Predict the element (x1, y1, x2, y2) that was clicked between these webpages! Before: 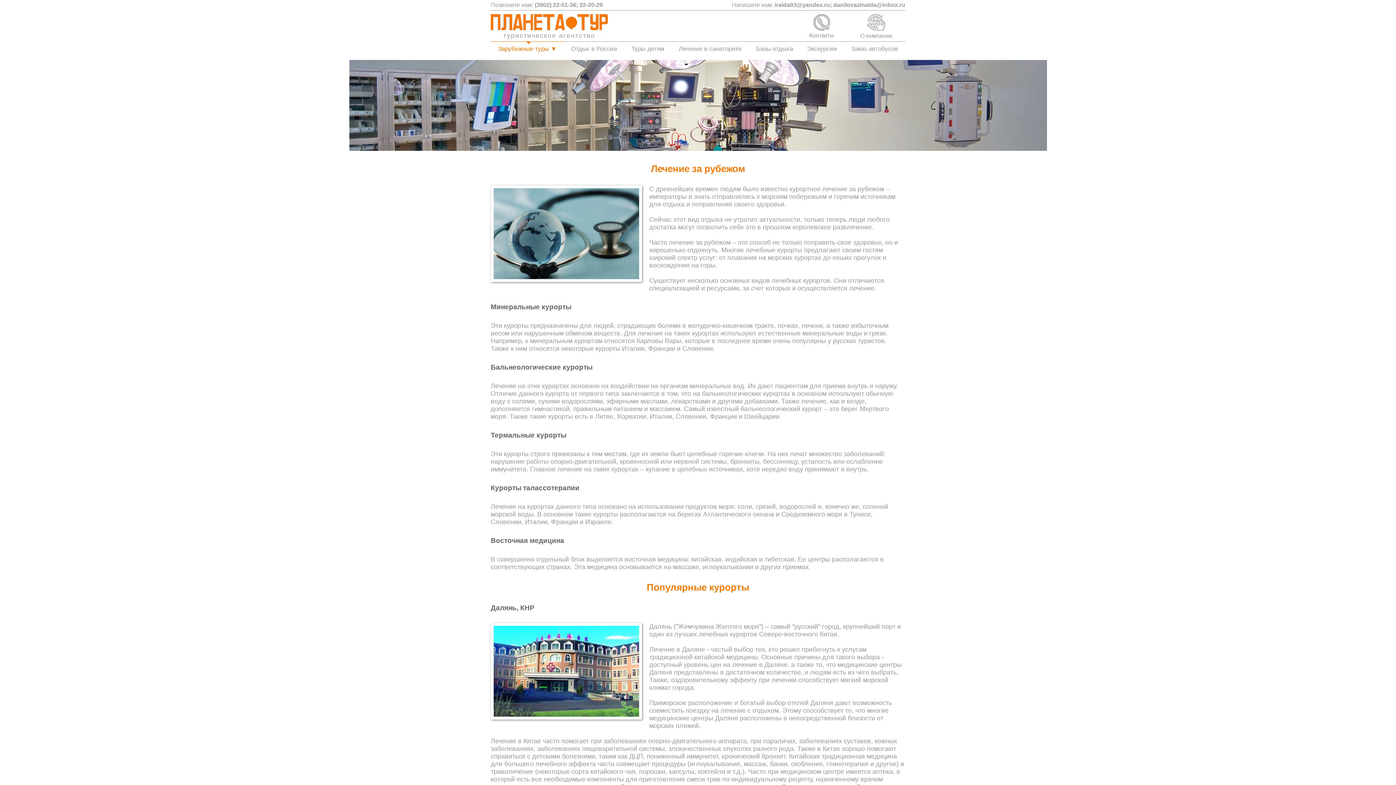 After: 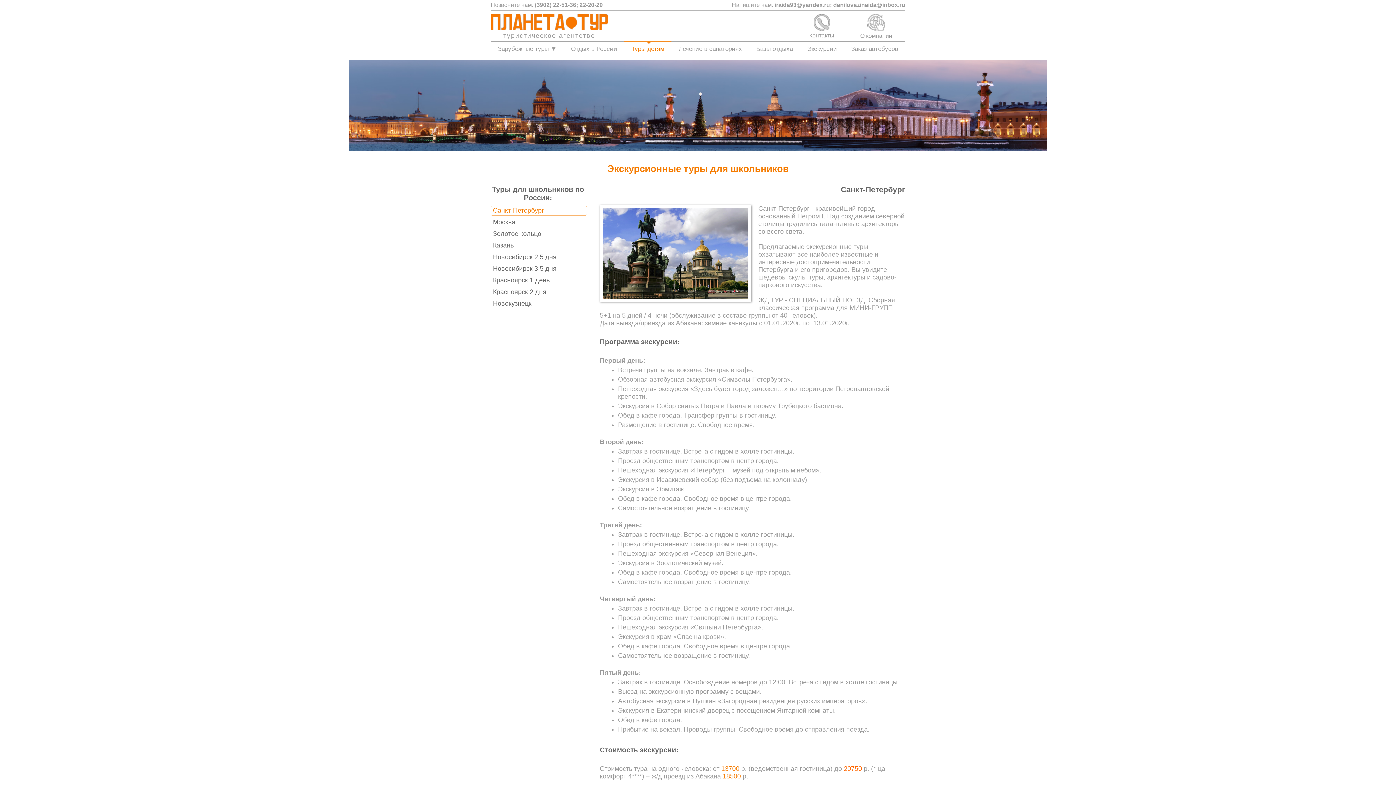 Action: label: Туры детям bbox: (624, 41, 671, 56)